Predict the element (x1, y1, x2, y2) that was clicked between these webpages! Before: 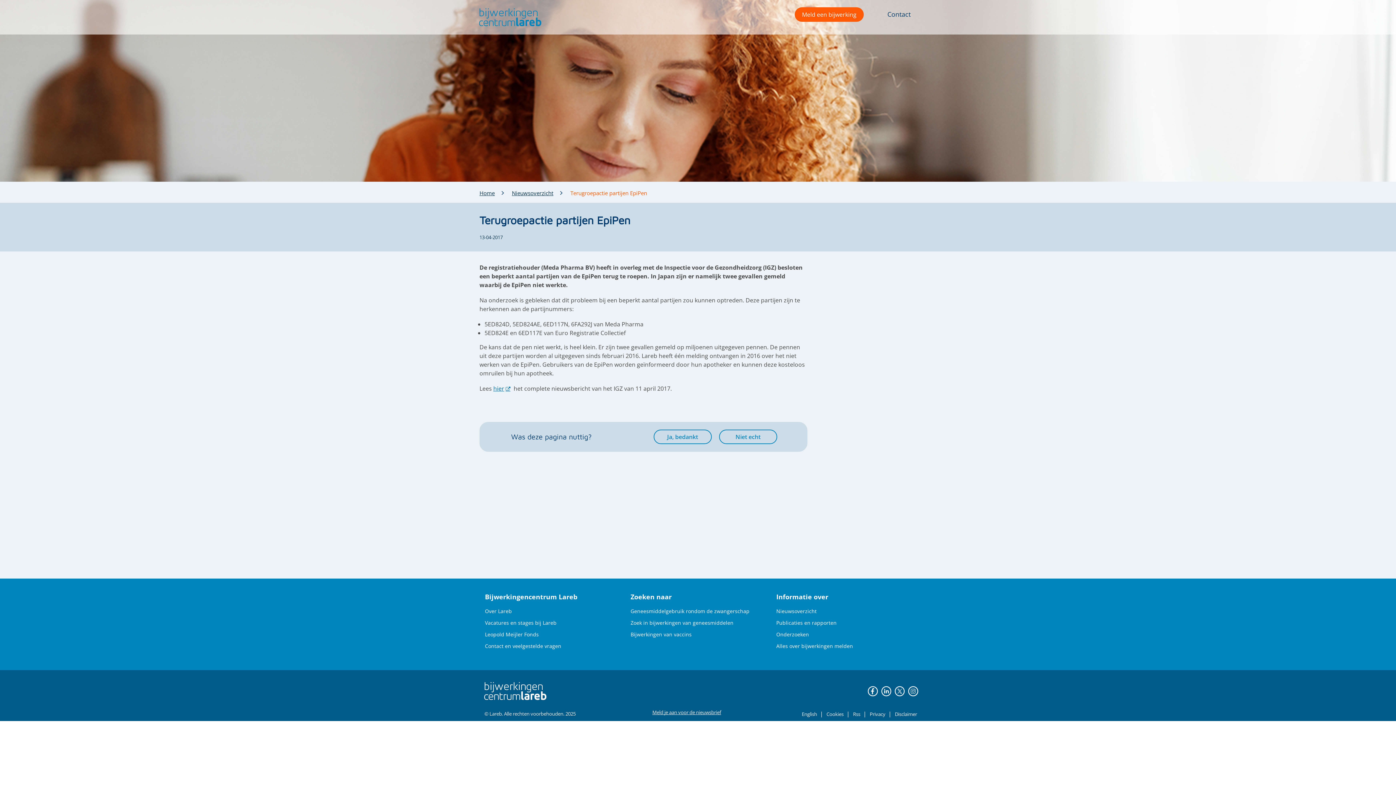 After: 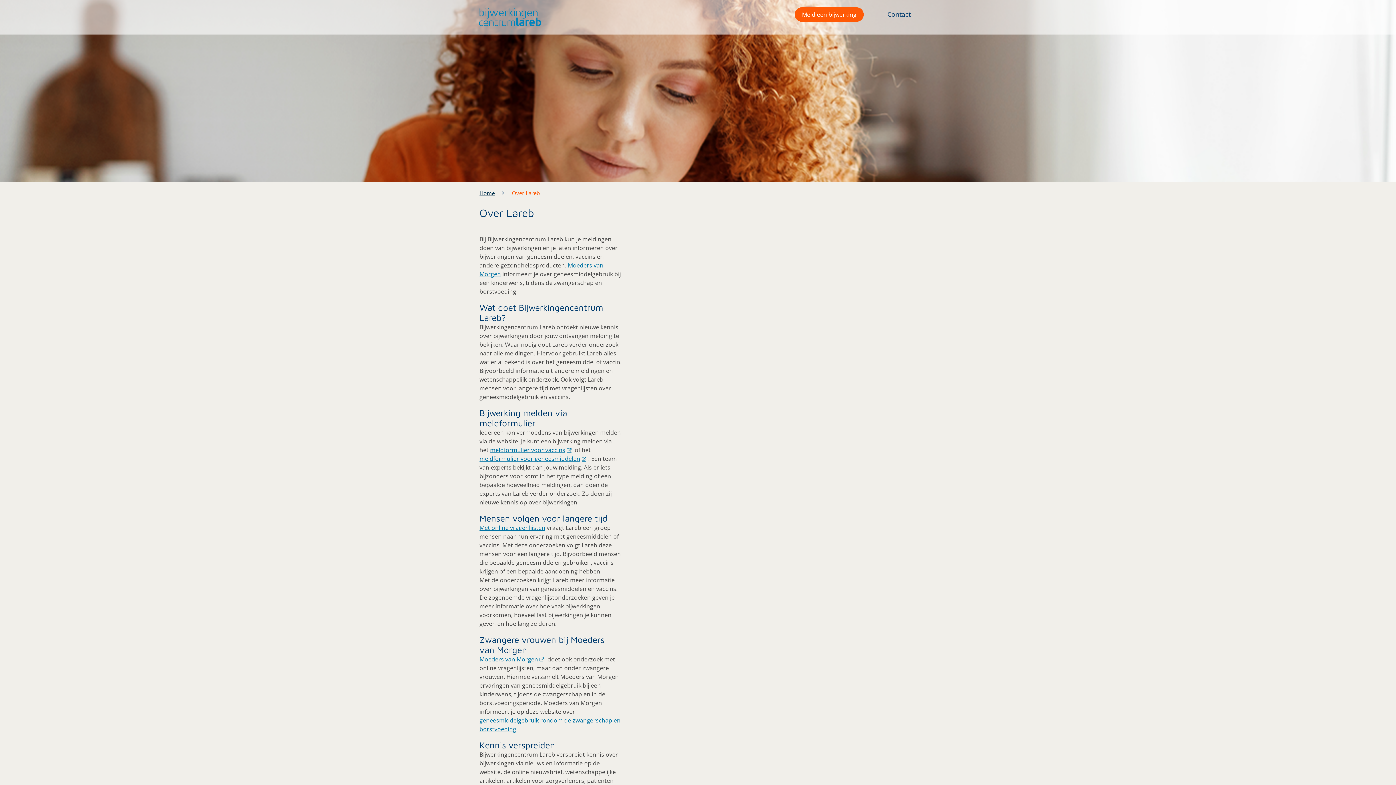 Action: label: Over Lareb bbox: (485, 608, 512, 614)